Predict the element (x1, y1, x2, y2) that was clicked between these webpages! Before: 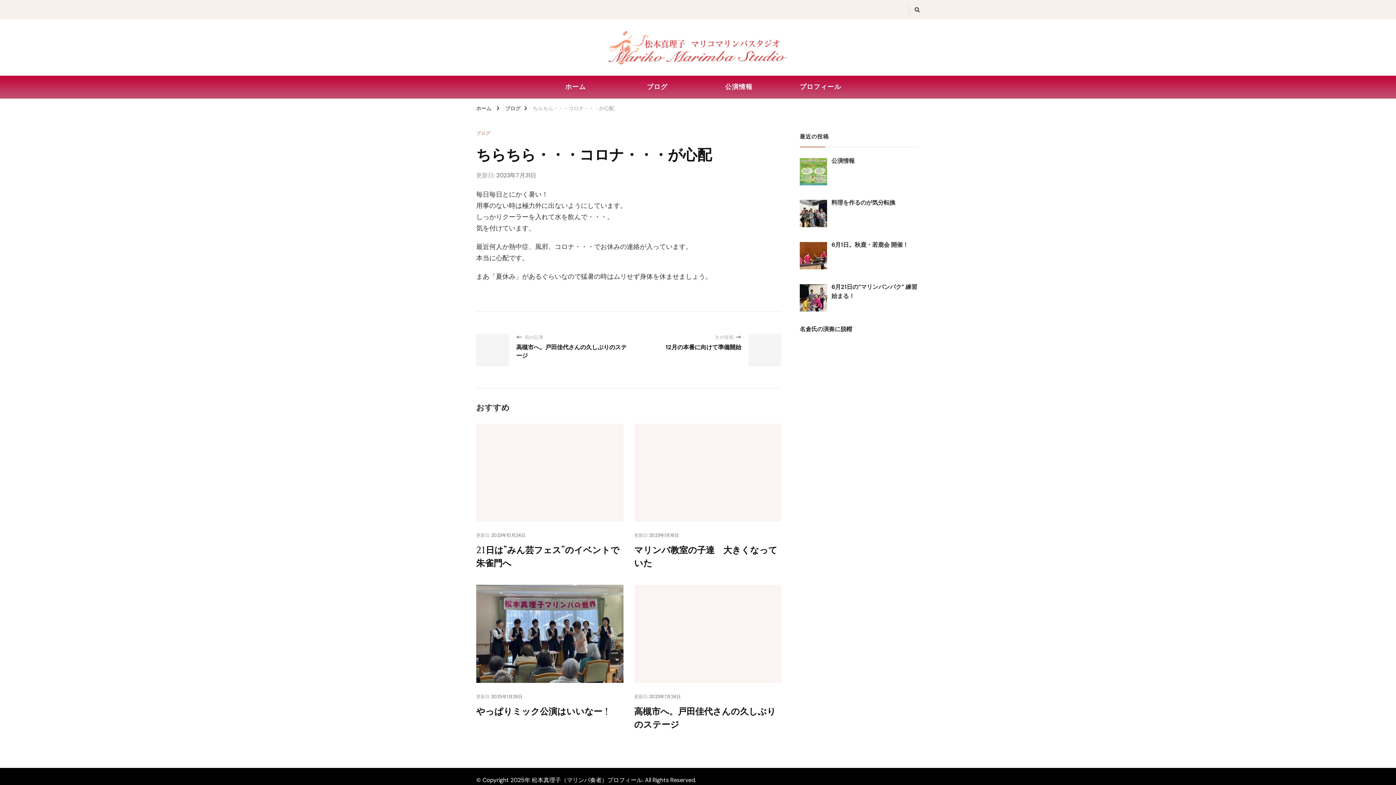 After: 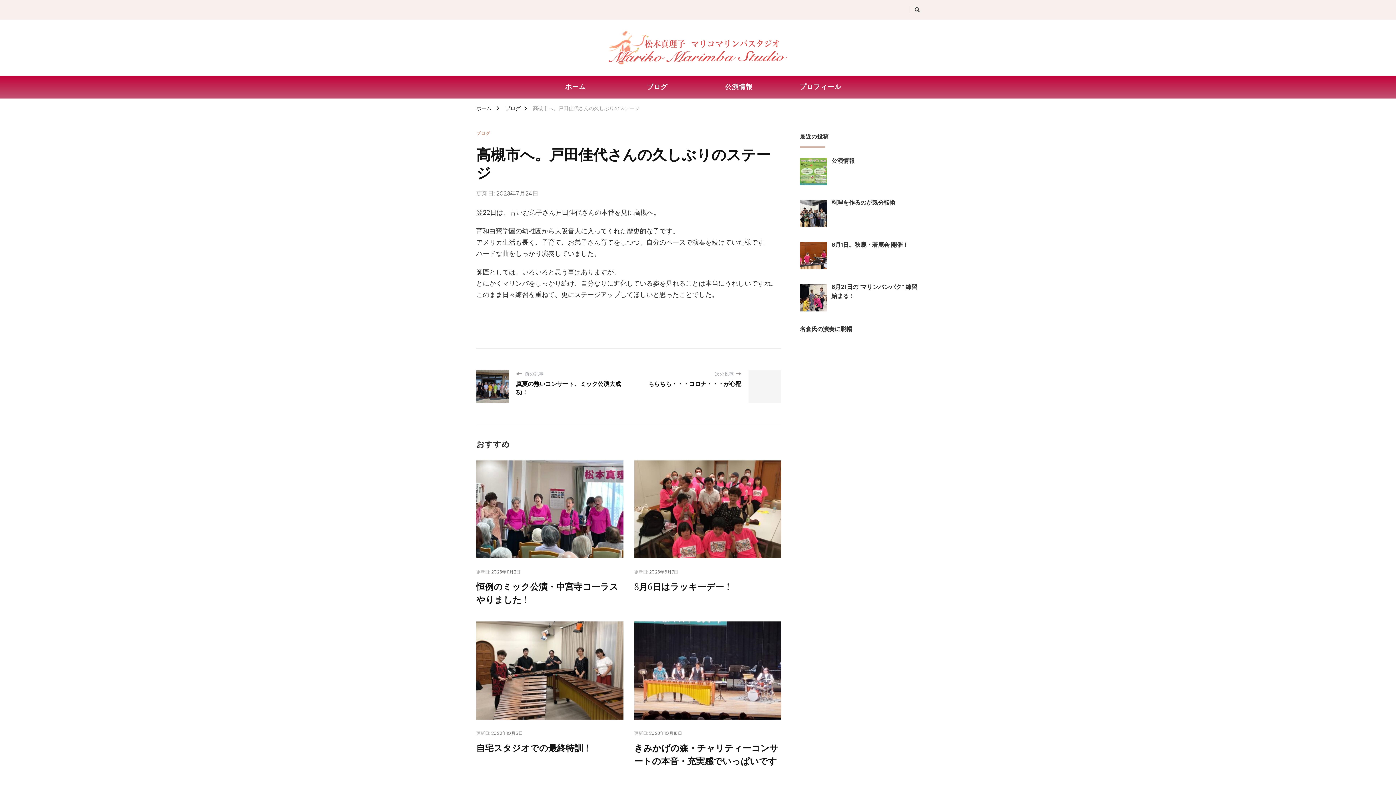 Action: bbox: (634, 585, 781, 683)